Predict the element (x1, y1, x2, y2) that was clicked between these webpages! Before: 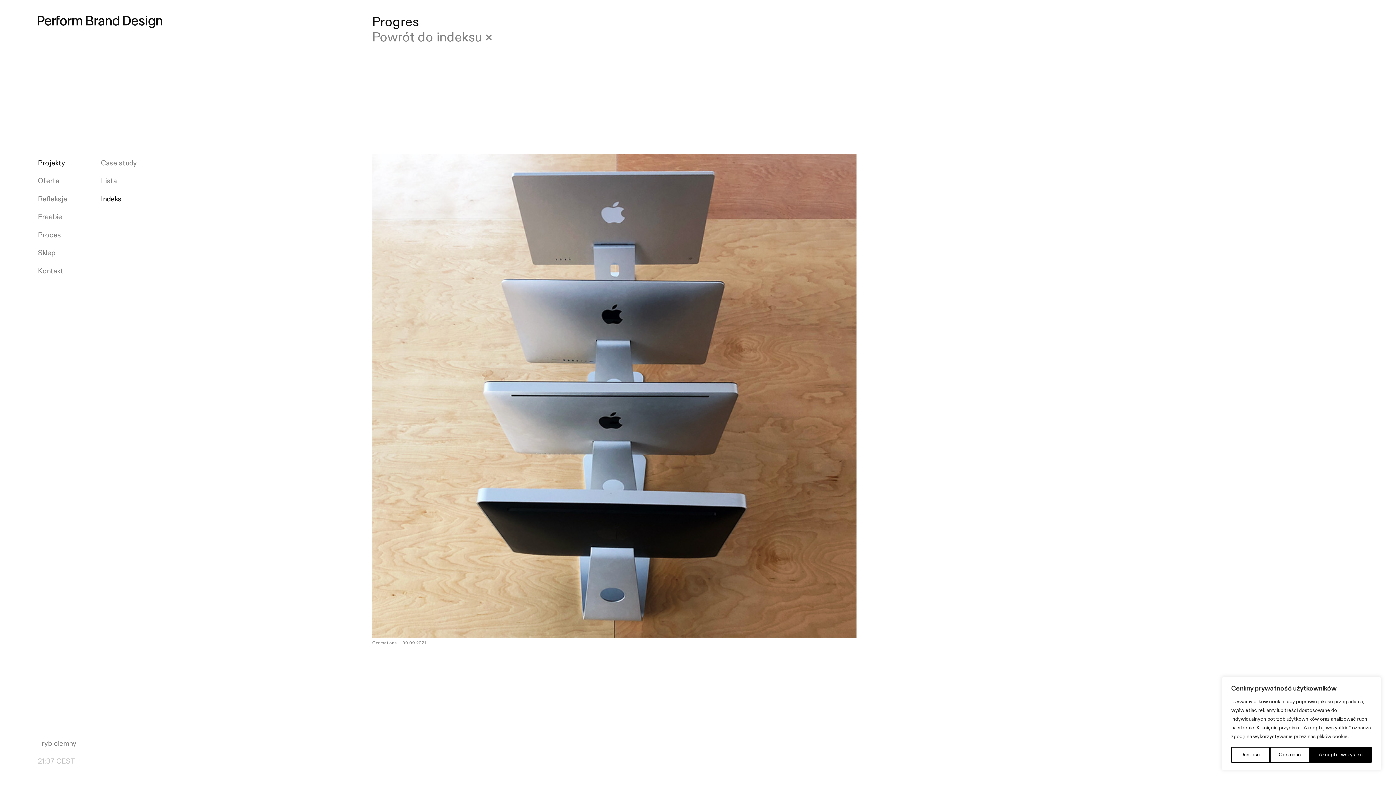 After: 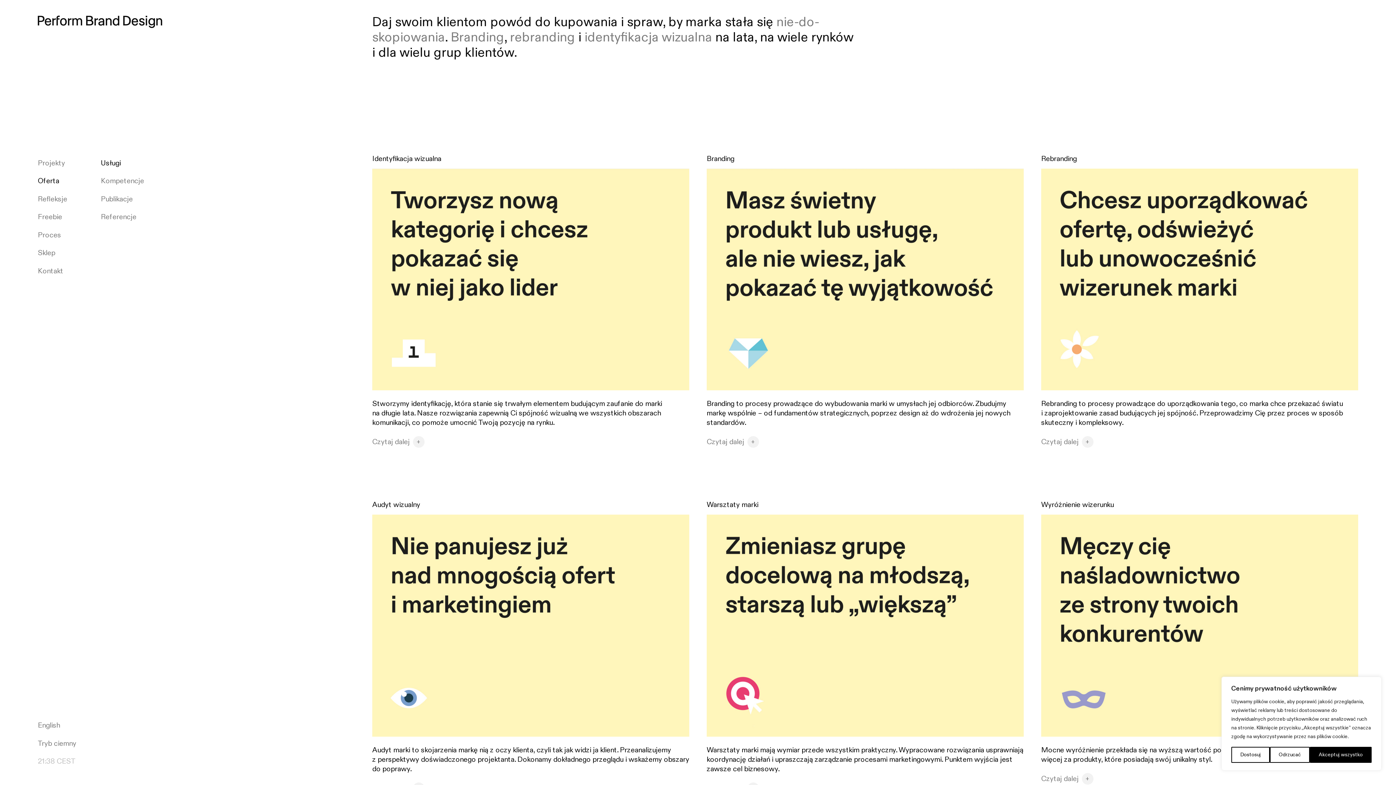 Action: label: Oferta bbox: (37, 172, 59, 190)